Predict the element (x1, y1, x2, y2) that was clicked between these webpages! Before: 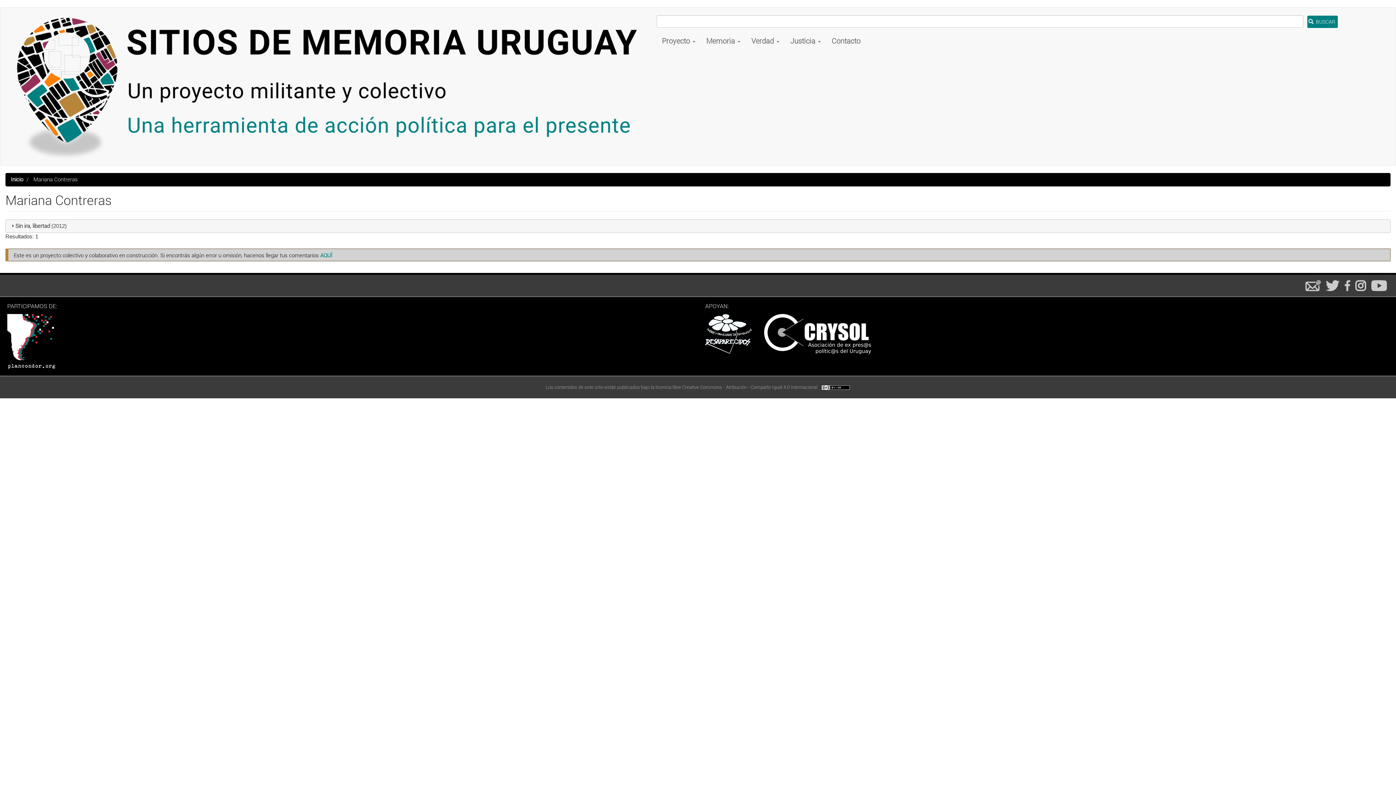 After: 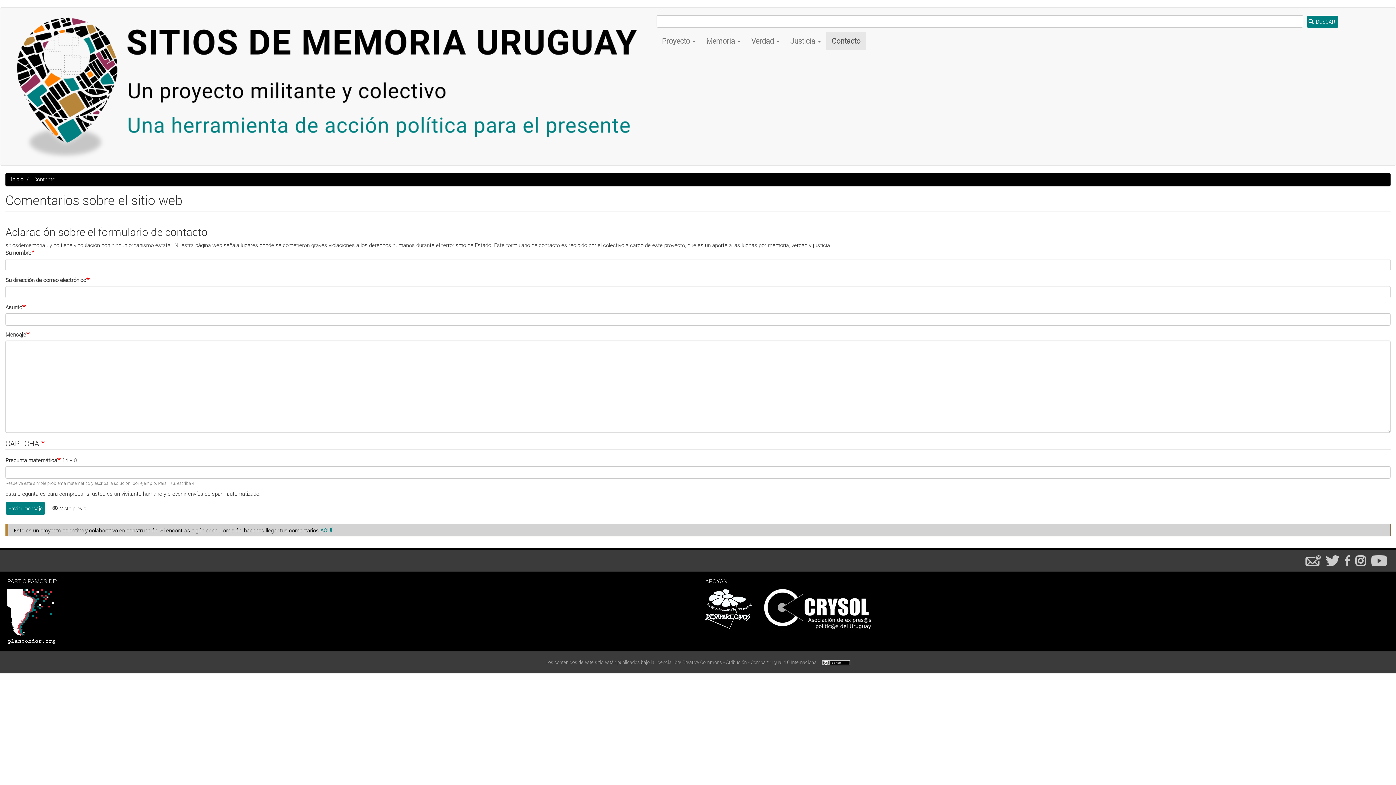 Action: label: AQUÍ bbox: (320, 252, 332, 258)